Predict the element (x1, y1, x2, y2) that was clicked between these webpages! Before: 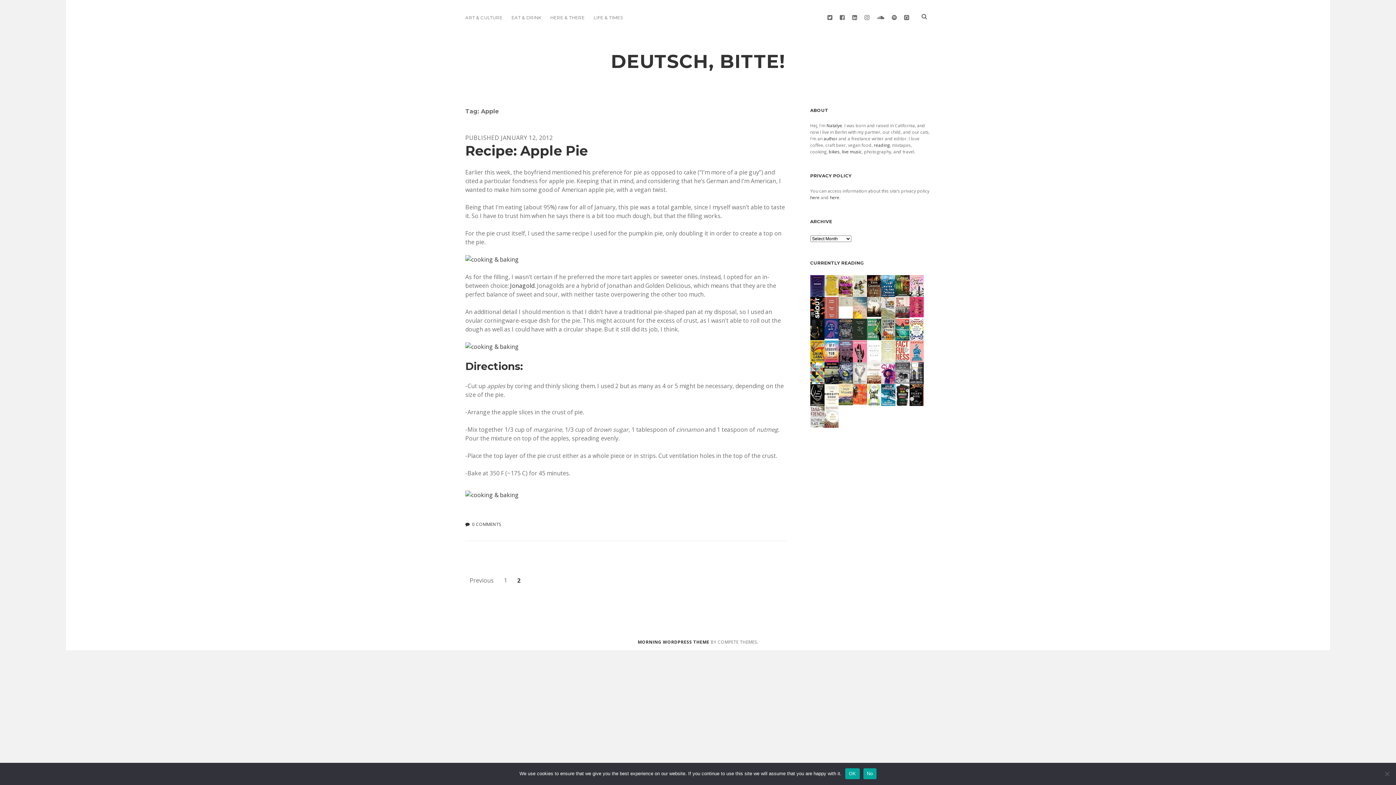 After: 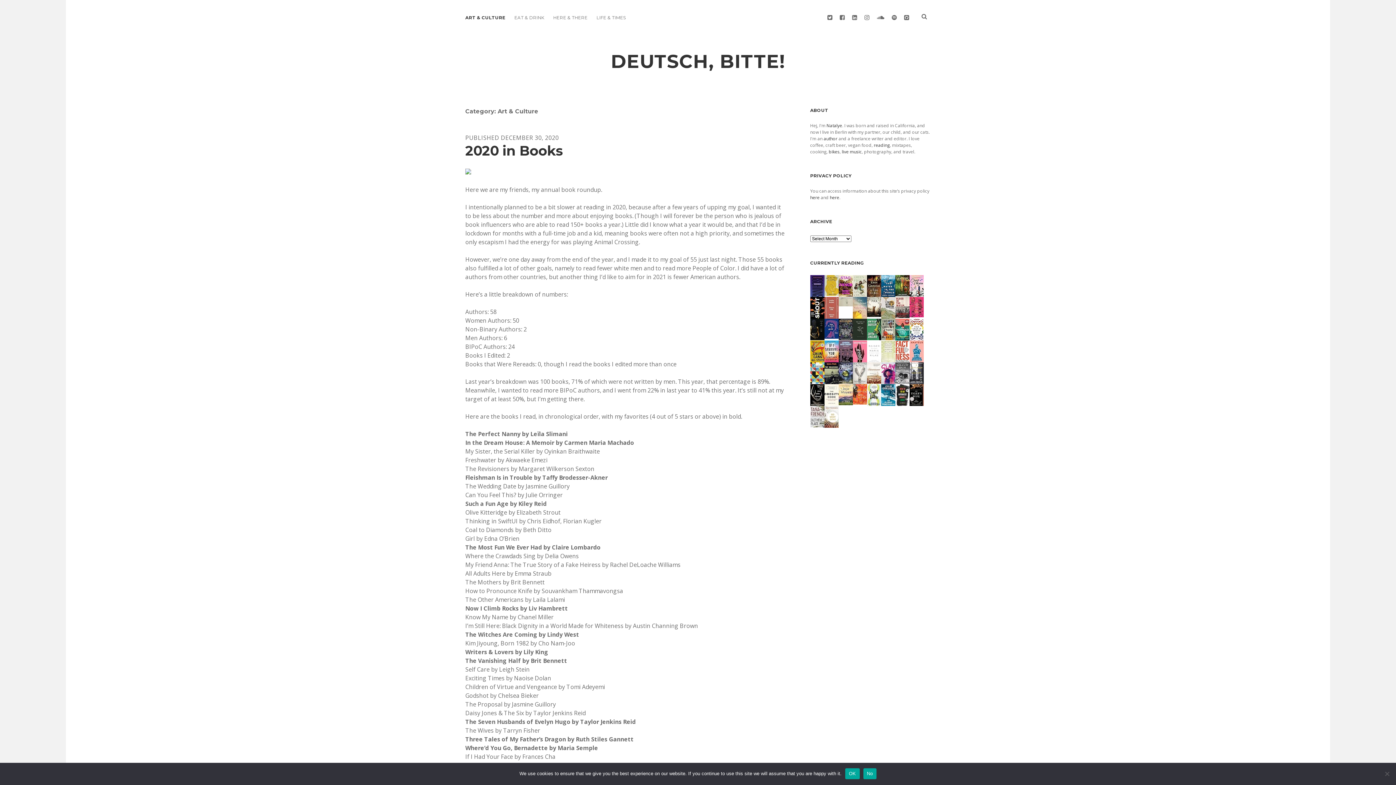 Action: label: ART & CULTURE bbox: (465, 14, 502, 21)